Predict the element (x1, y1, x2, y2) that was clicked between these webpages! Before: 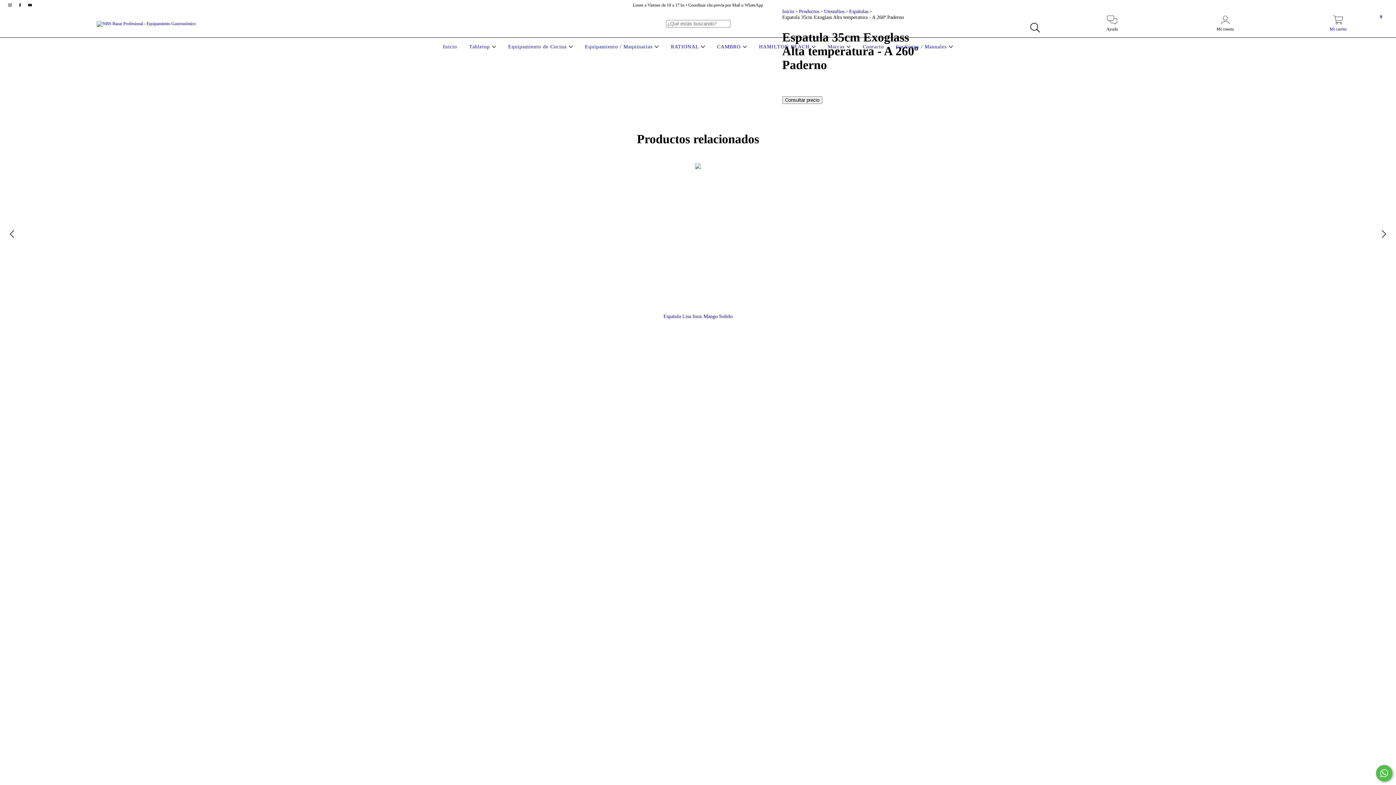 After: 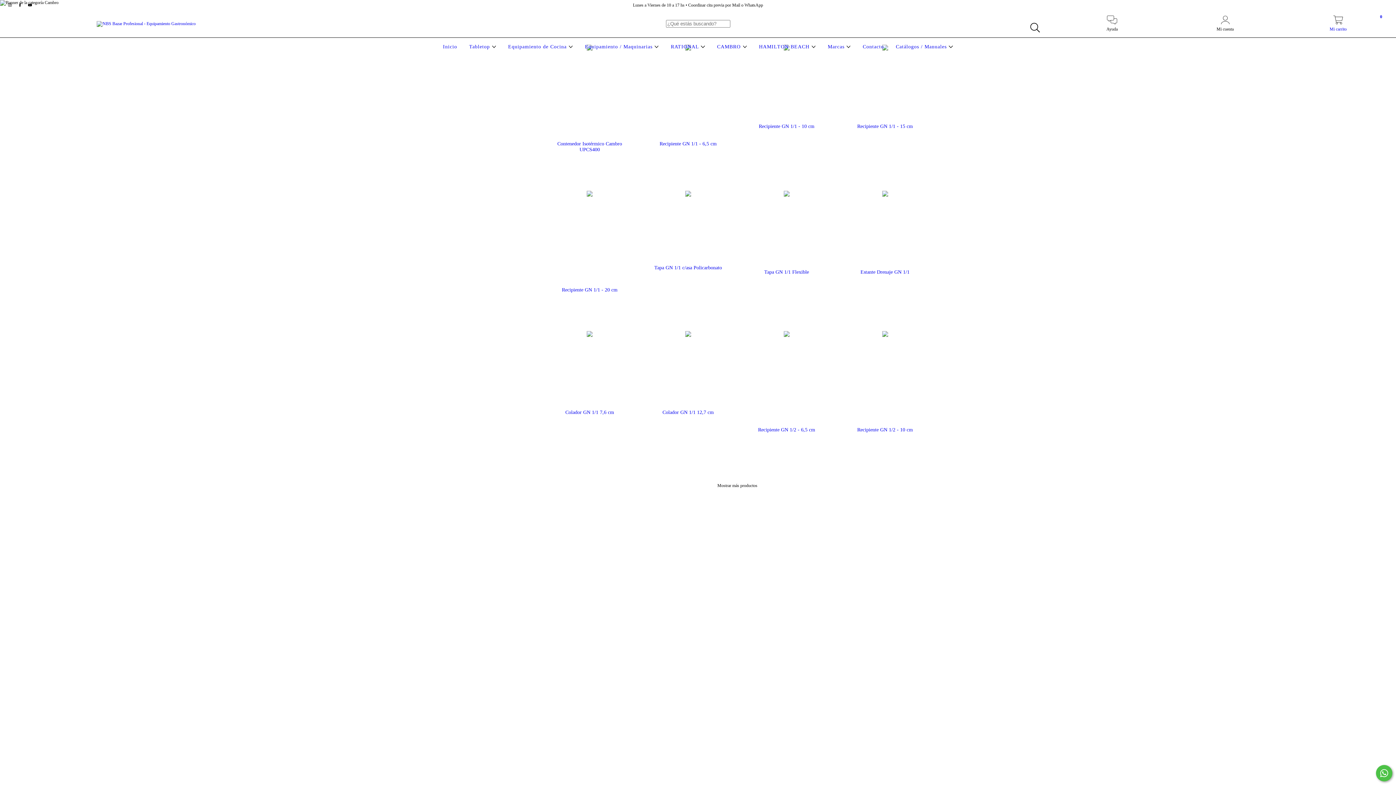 Action: bbox: (715, 44, 749, 49) label: CAMBRO 